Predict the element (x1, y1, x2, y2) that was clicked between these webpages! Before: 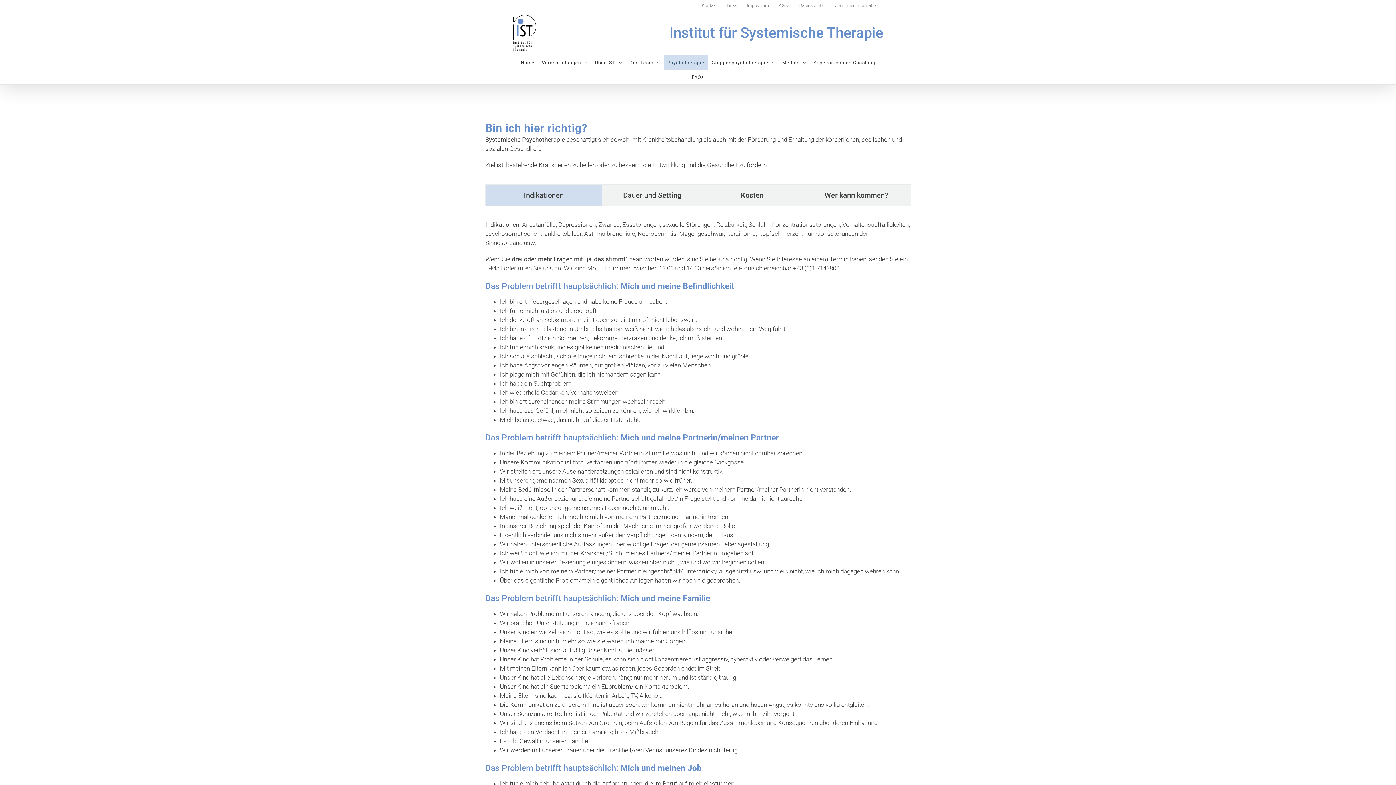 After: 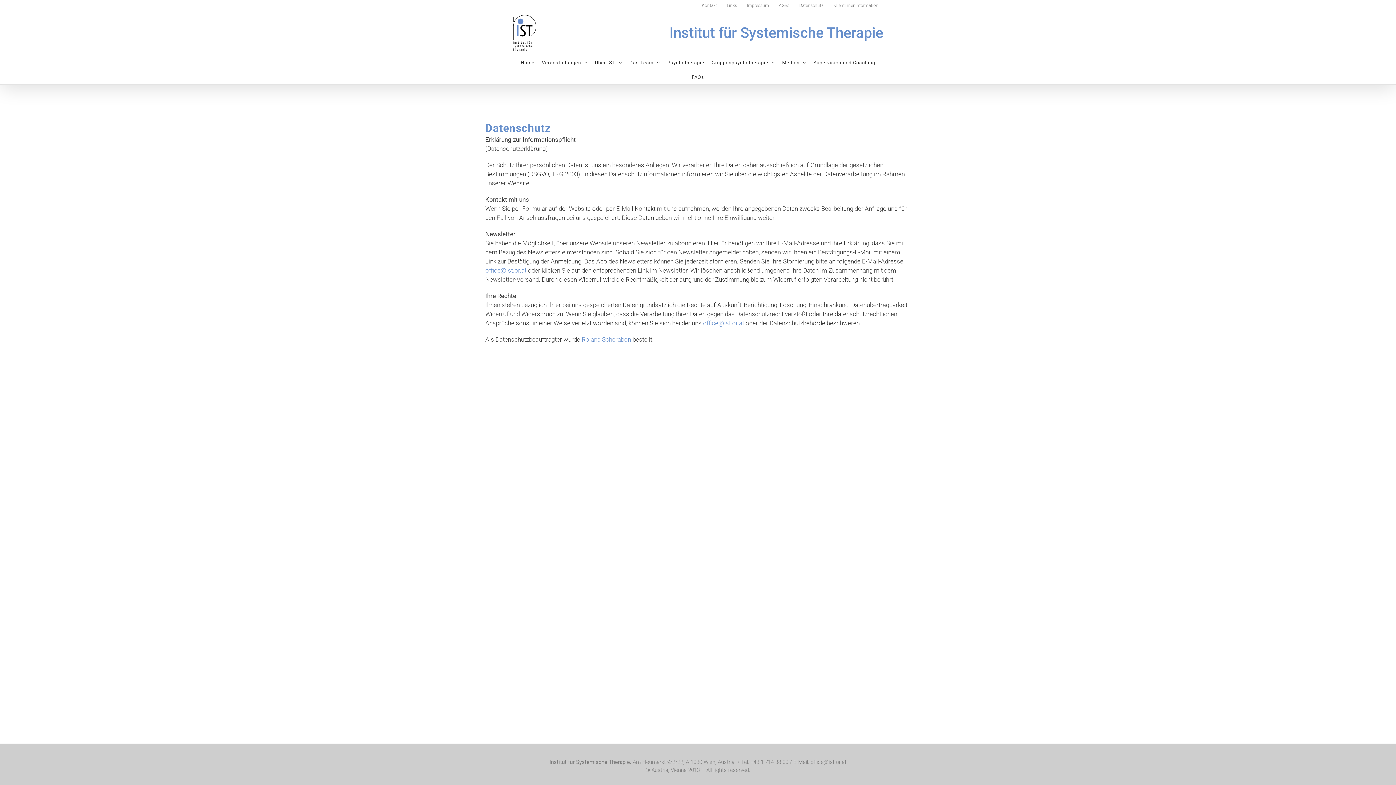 Action: label: Datenschutz bbox: (794, 0, 828, 10)